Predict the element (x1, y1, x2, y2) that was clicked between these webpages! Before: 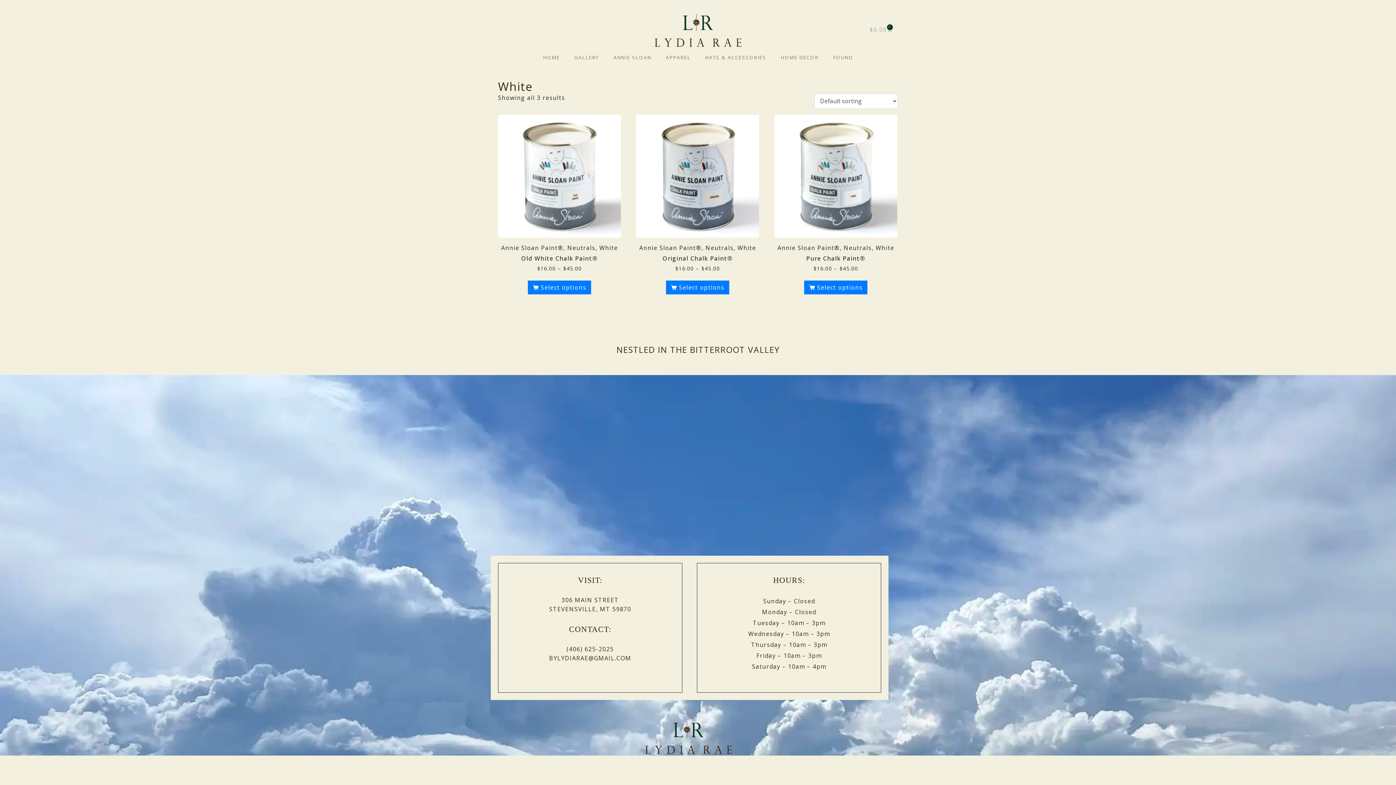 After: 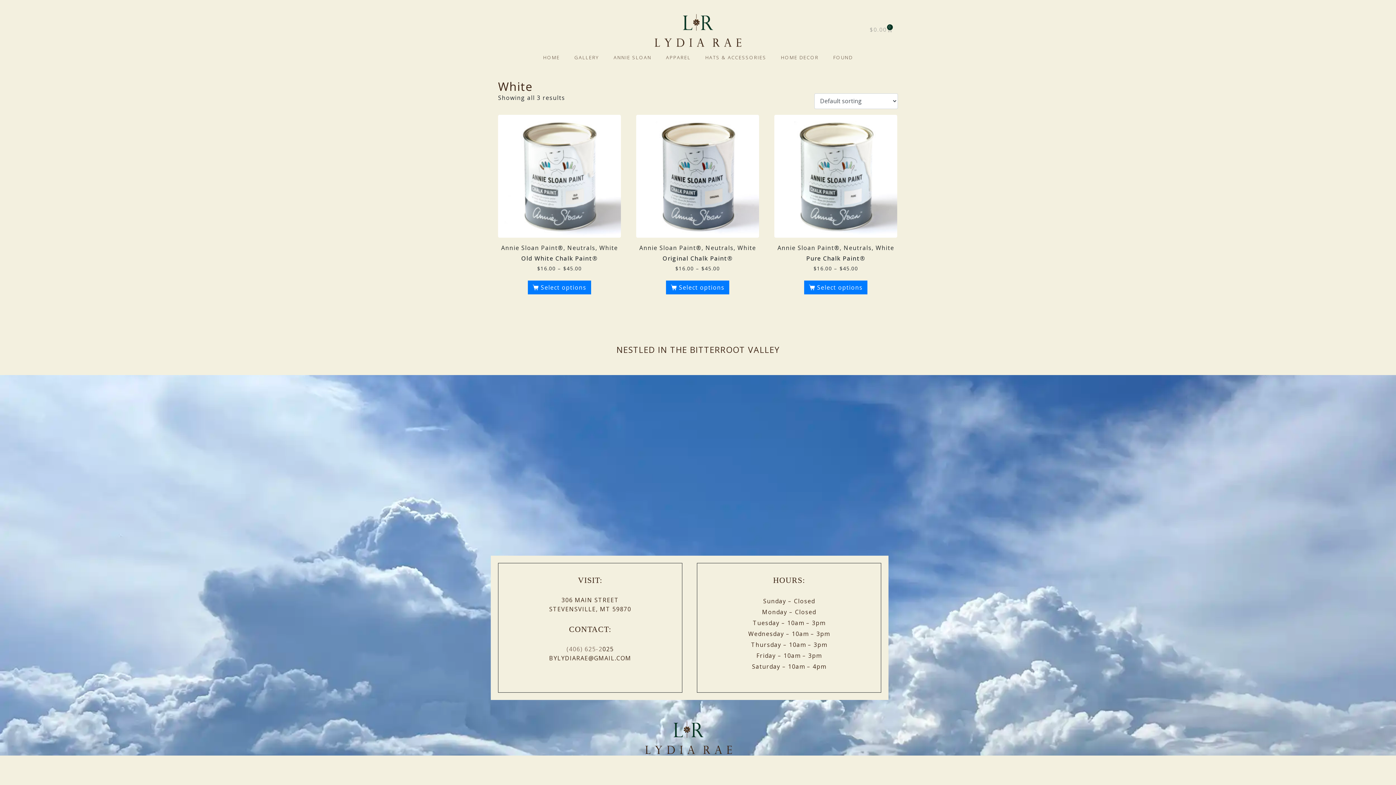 Action: bbox: (566, 645, 602, 653) label: (406) 625-2